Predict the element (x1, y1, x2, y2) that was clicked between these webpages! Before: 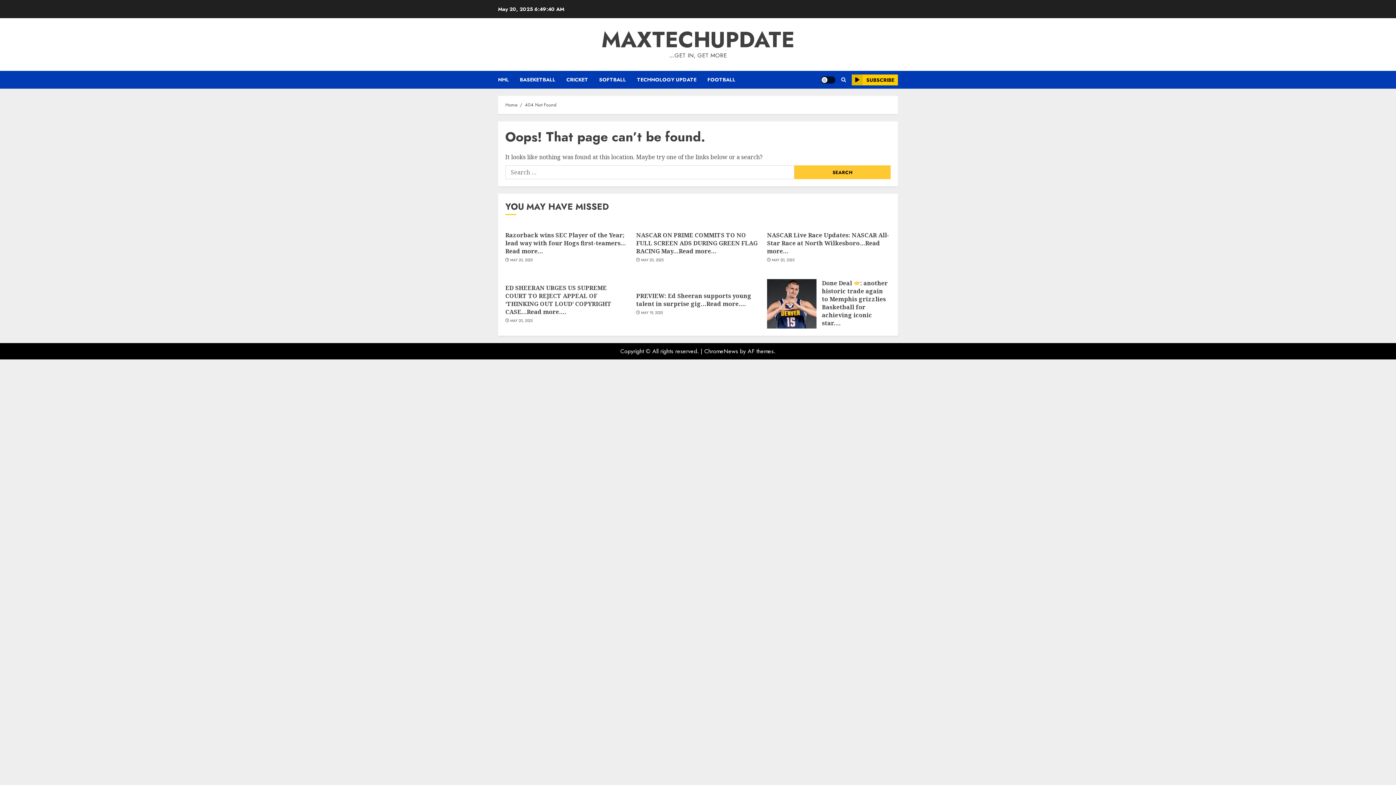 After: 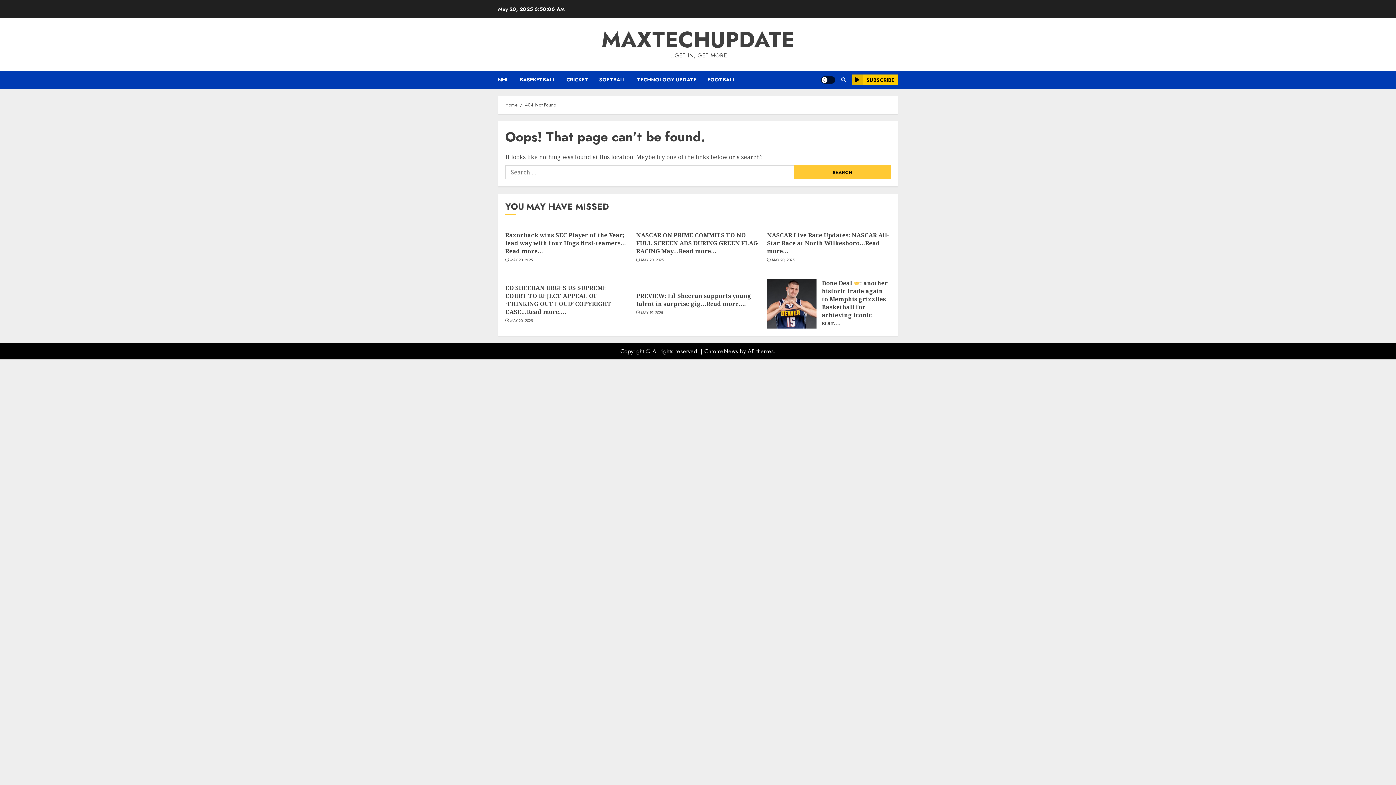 Action: label: SUBSCRIBE bbox: (852, 74, 898, 85)